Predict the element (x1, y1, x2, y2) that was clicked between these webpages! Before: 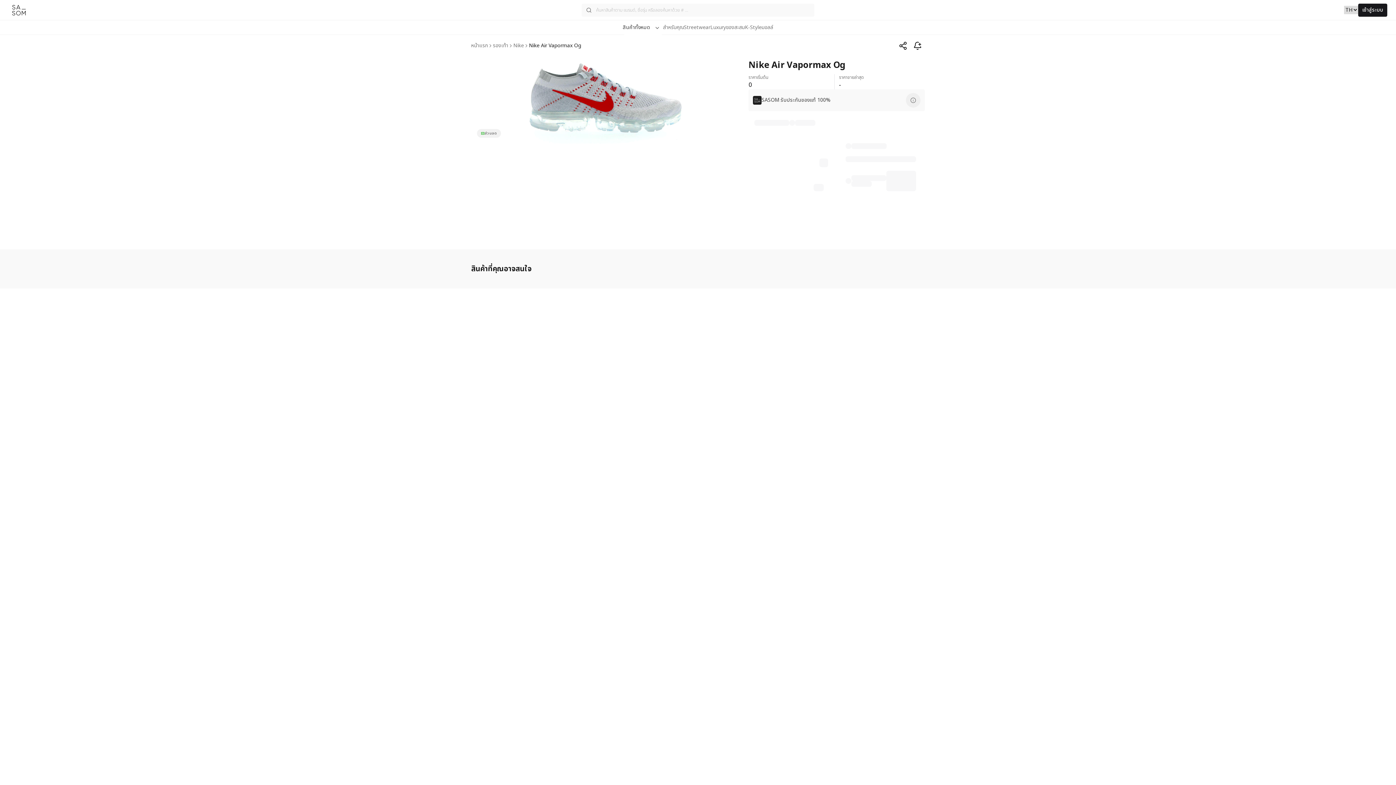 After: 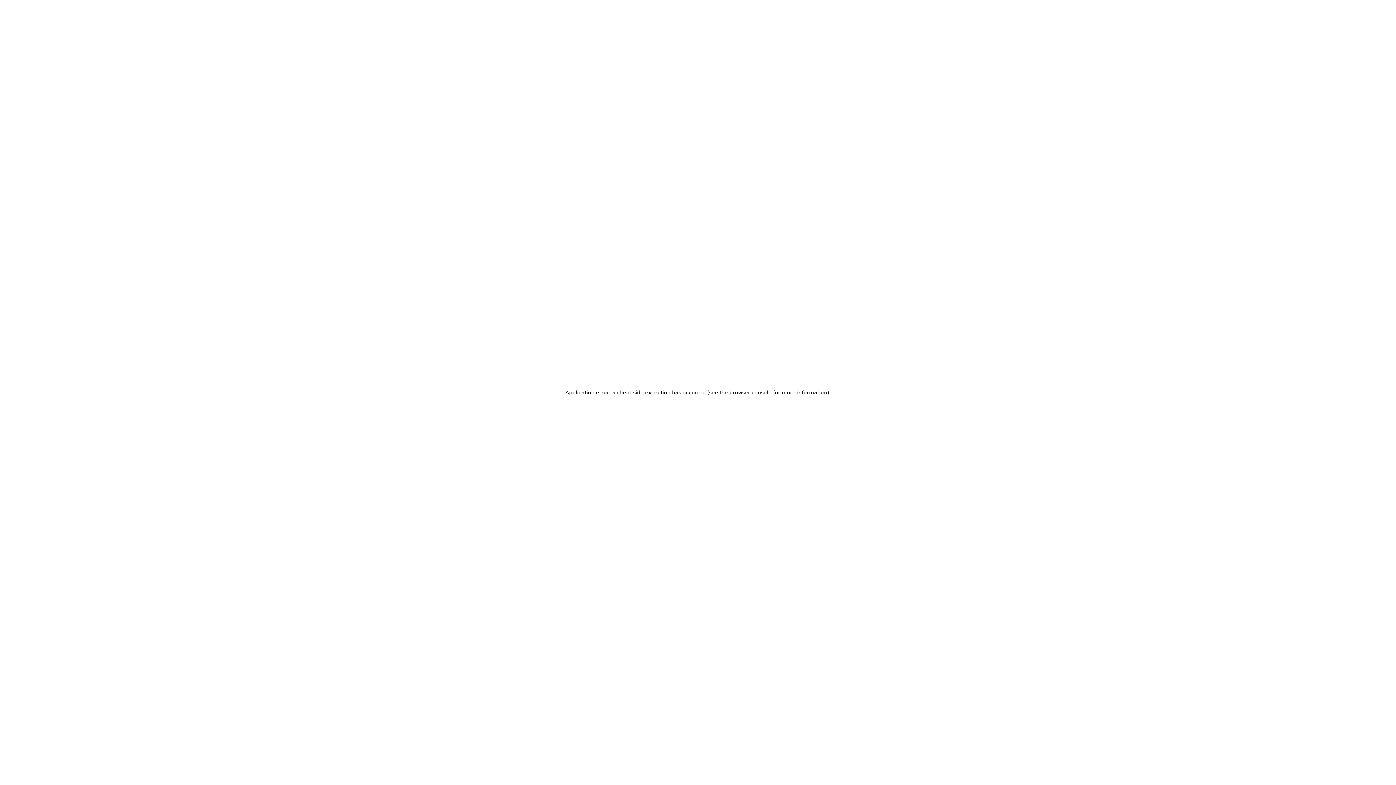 Action: bbox: (471, 42, 488, 48) label: หน้าแรก